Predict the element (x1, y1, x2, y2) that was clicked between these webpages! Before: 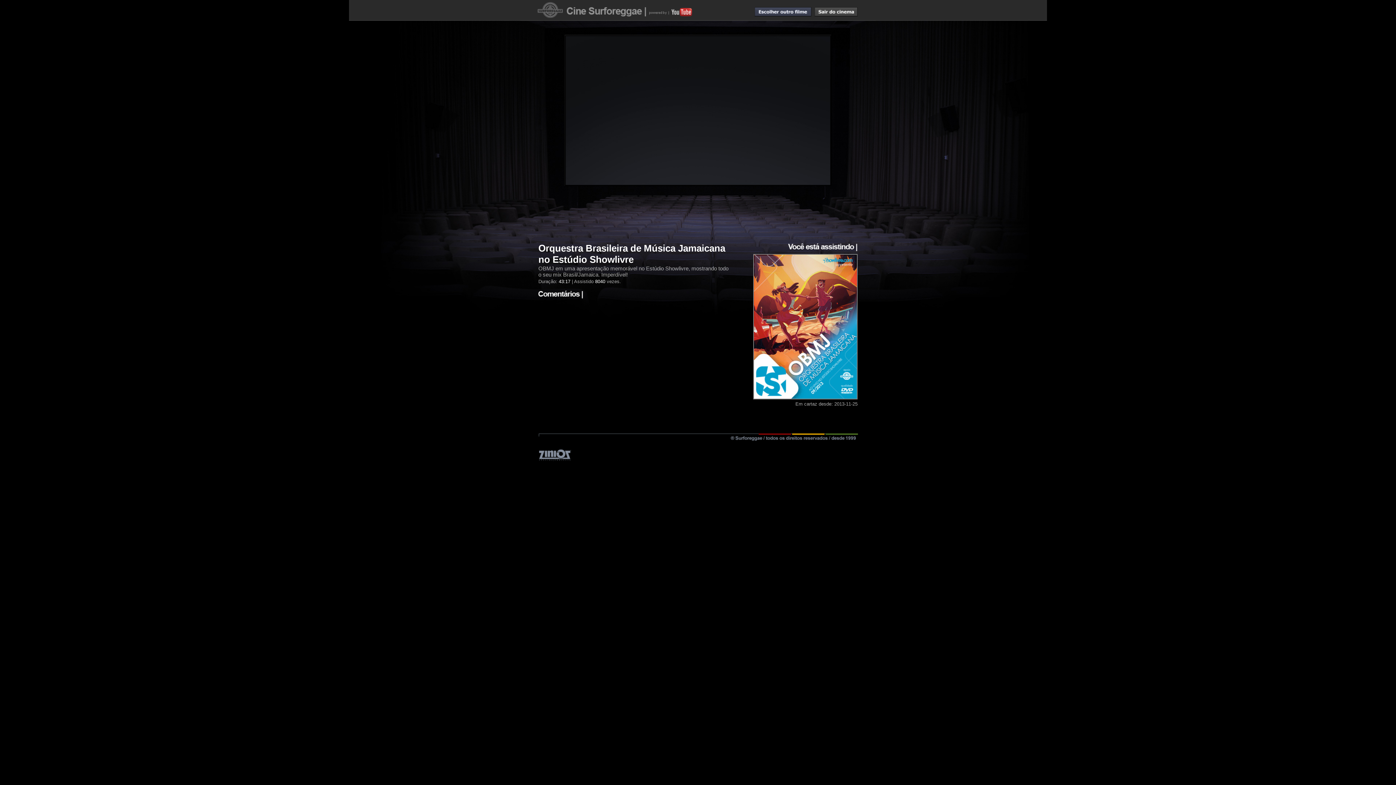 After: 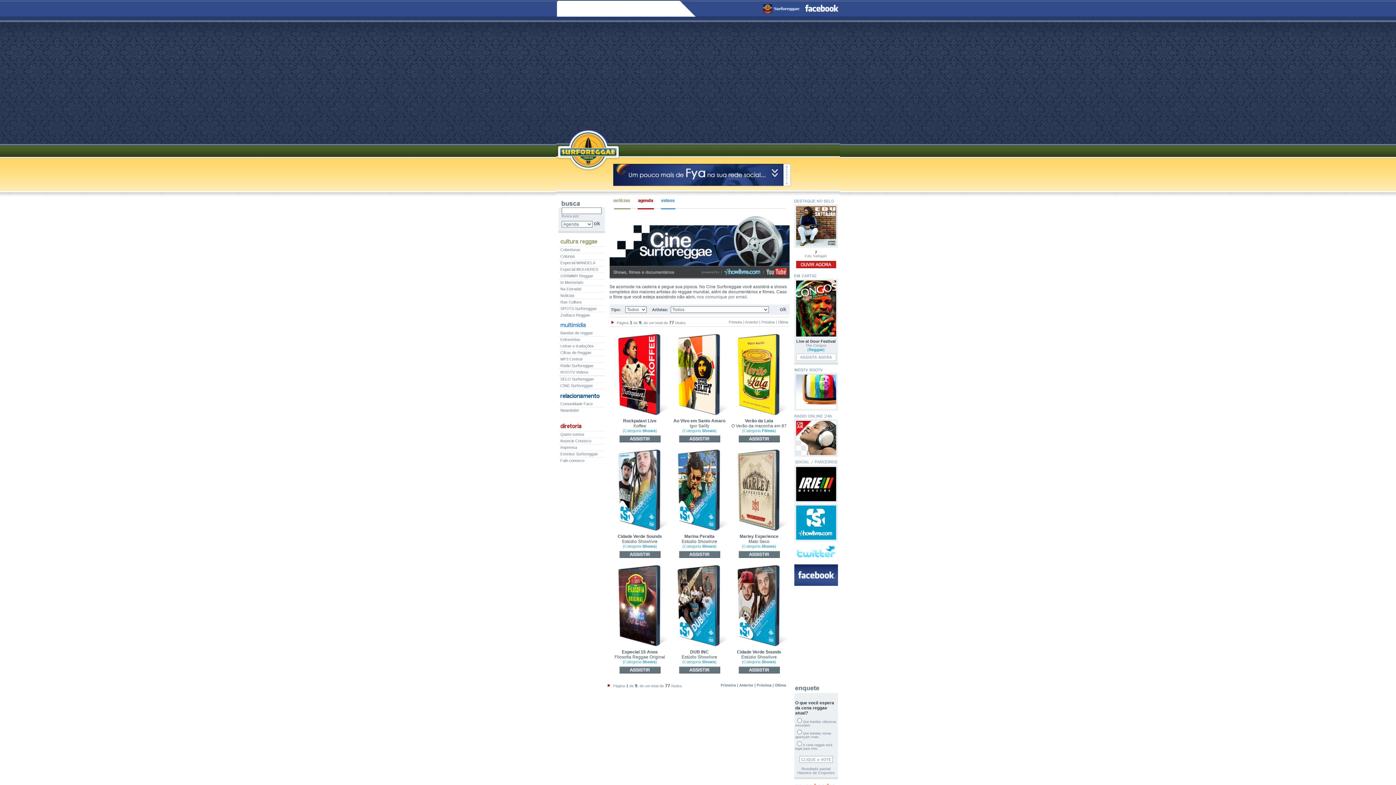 Action: bbox: (754, 17, 812, 21)